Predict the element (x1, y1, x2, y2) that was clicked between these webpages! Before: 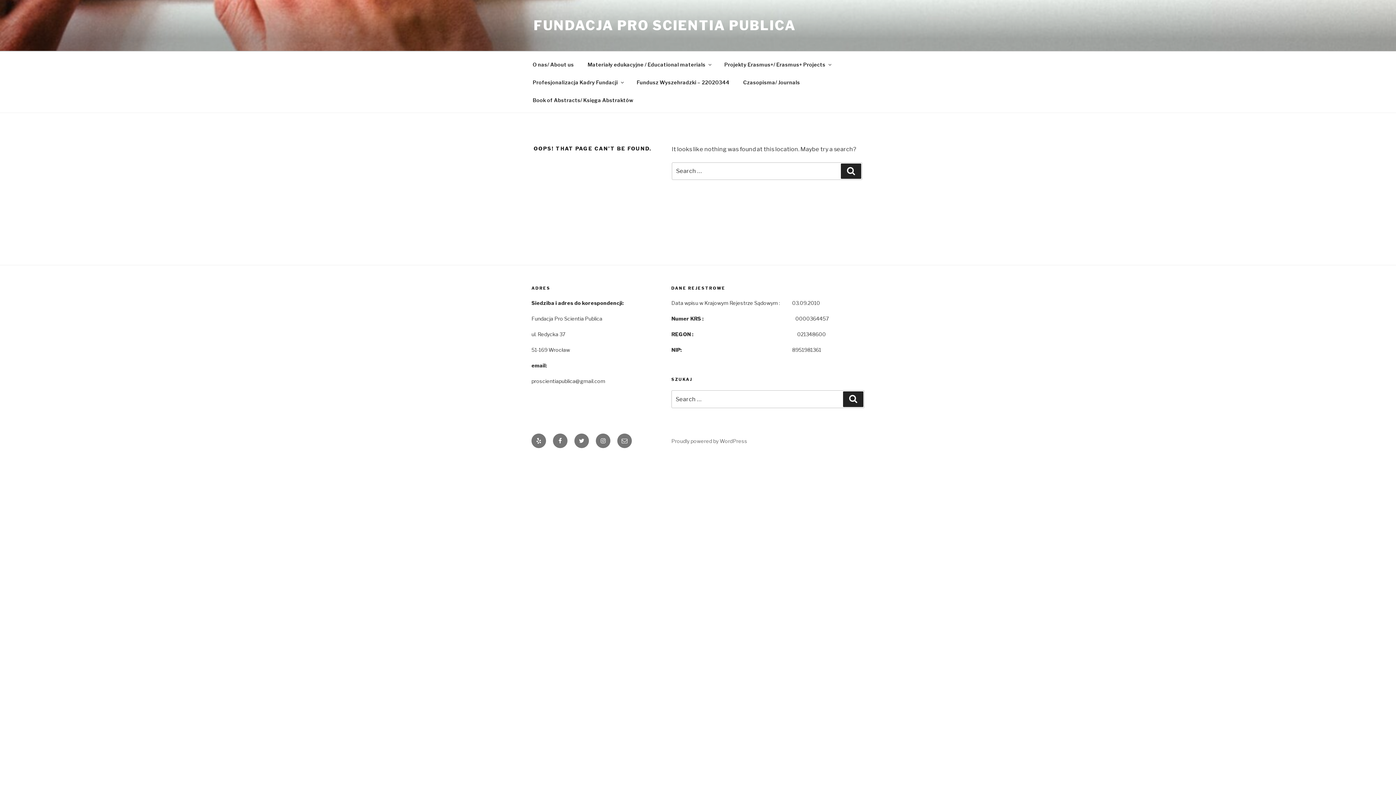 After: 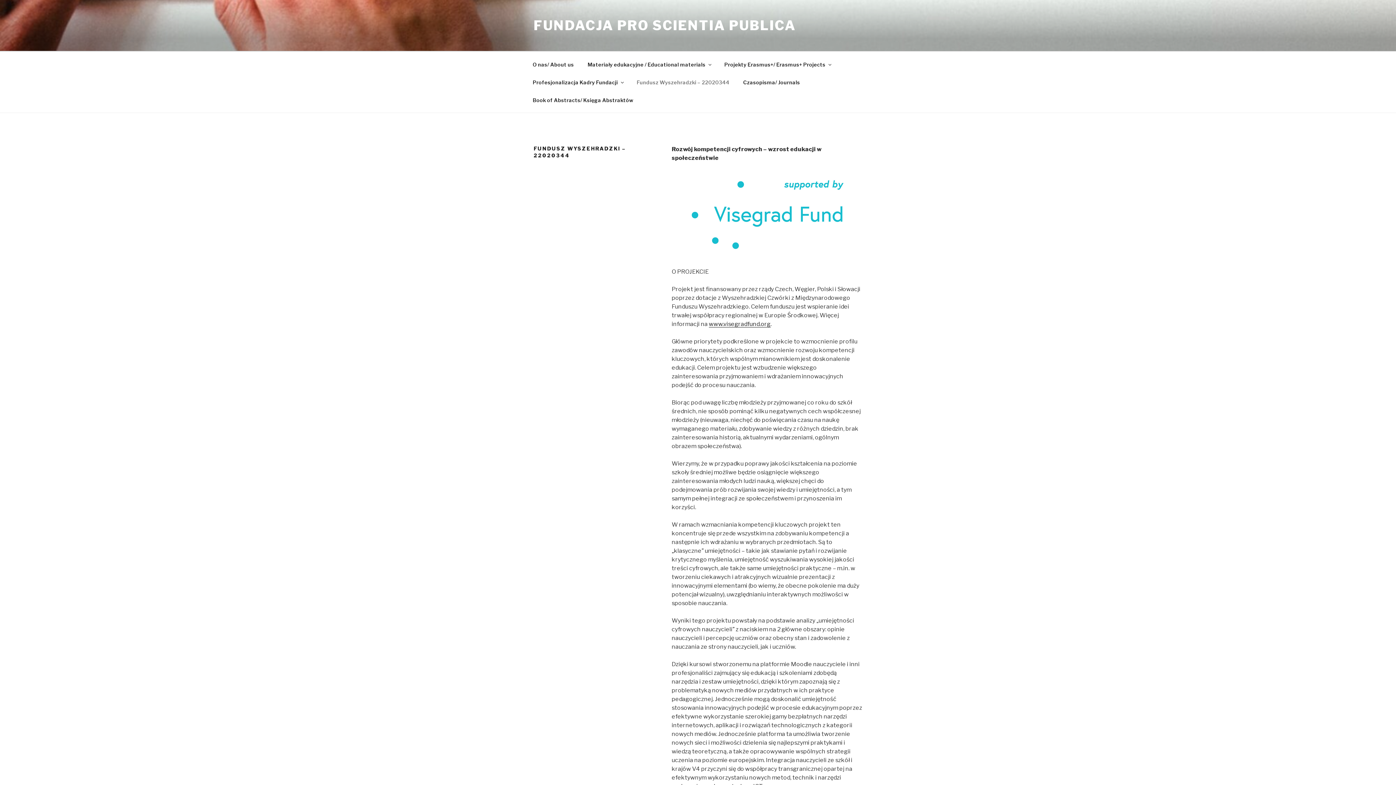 Action: label: Fundusz Wyszehradzki – 22020344 bbox: (630, 73, 736, 91)